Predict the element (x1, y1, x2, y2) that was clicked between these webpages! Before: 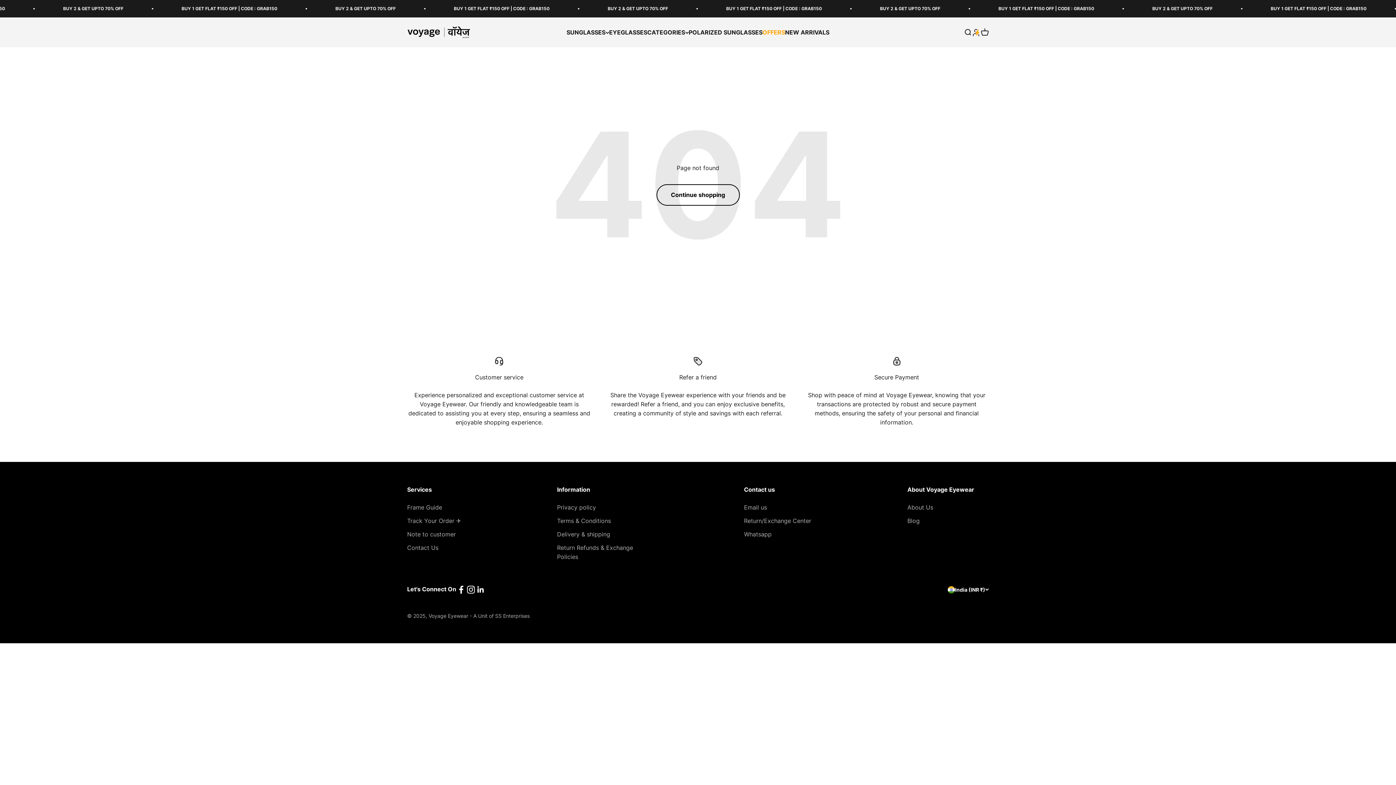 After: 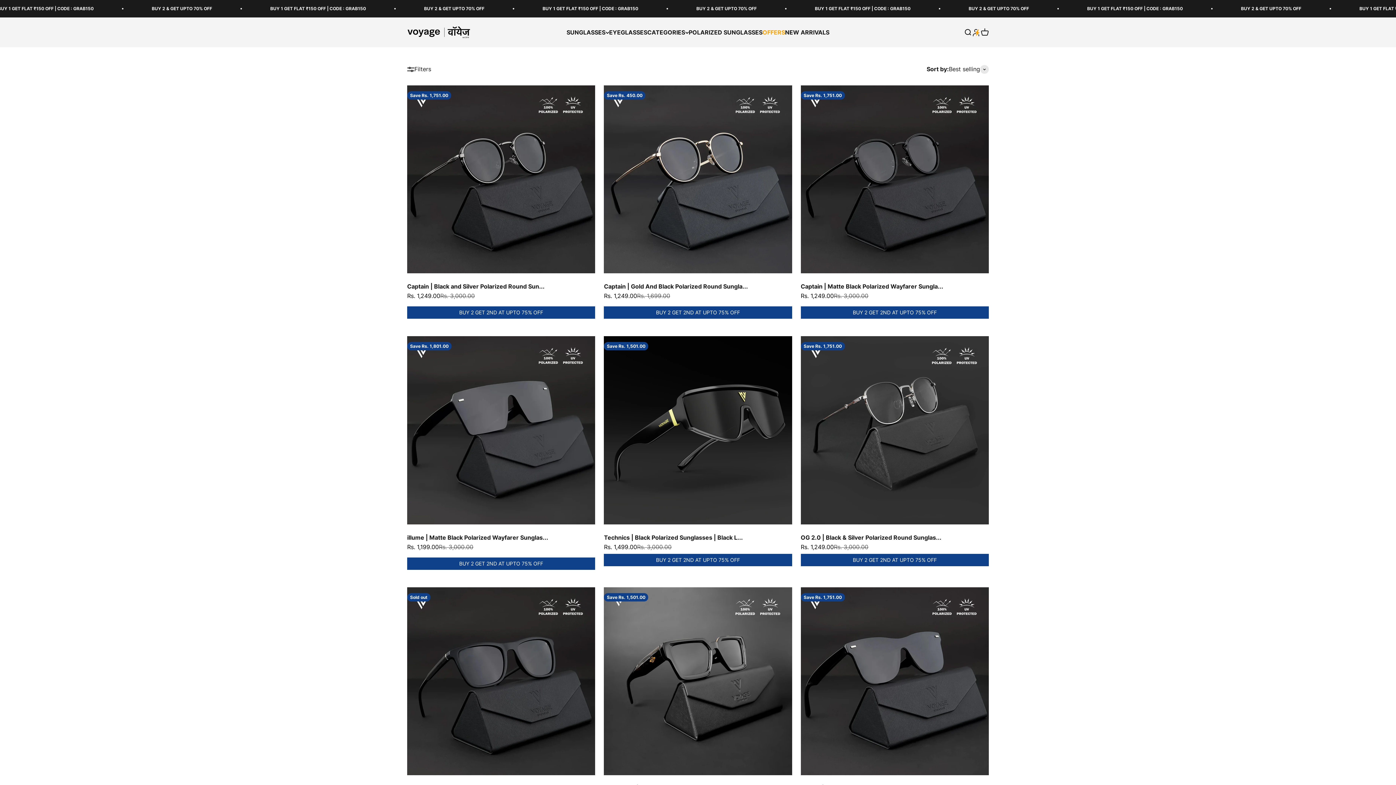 Action: label: POLARIZED SUNGLASSES bbox: (688, 28, 762, 35)